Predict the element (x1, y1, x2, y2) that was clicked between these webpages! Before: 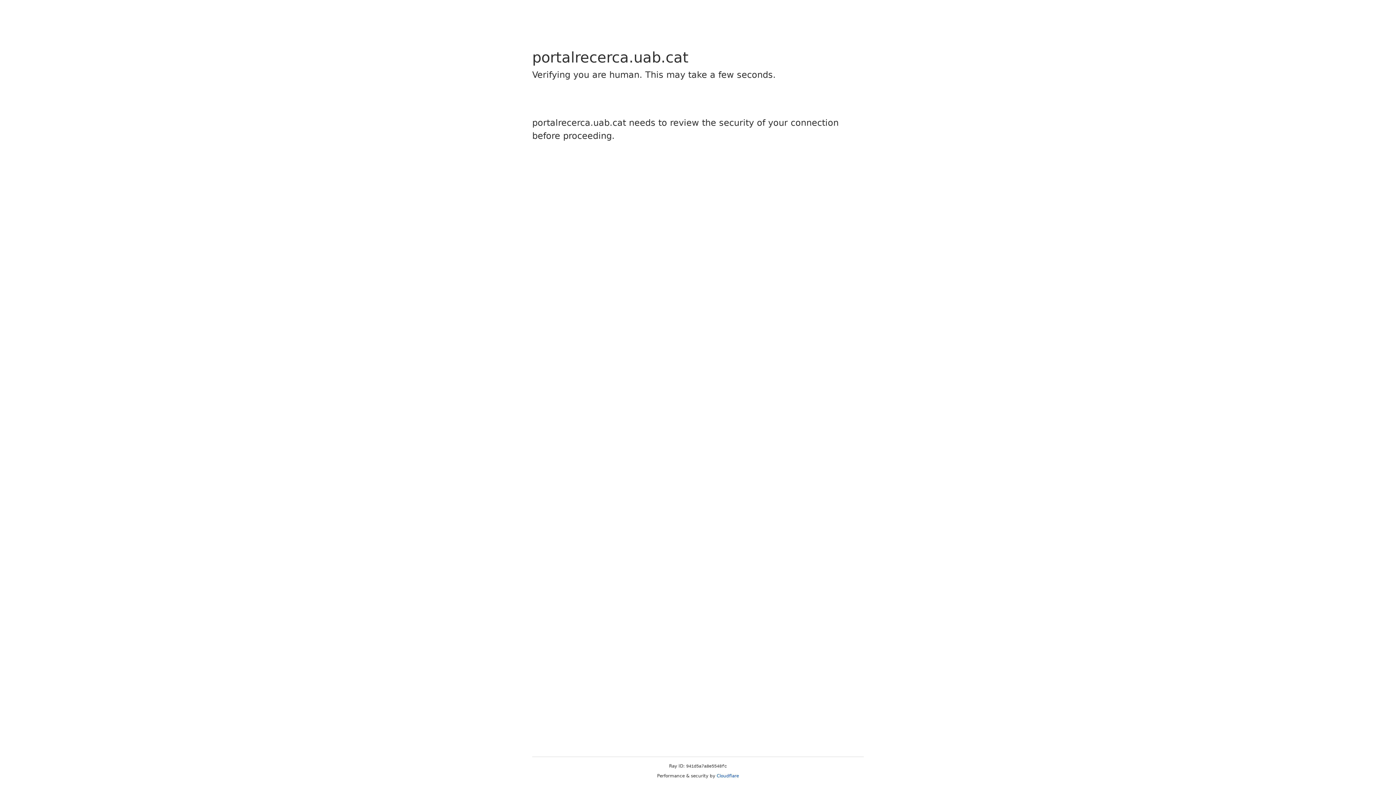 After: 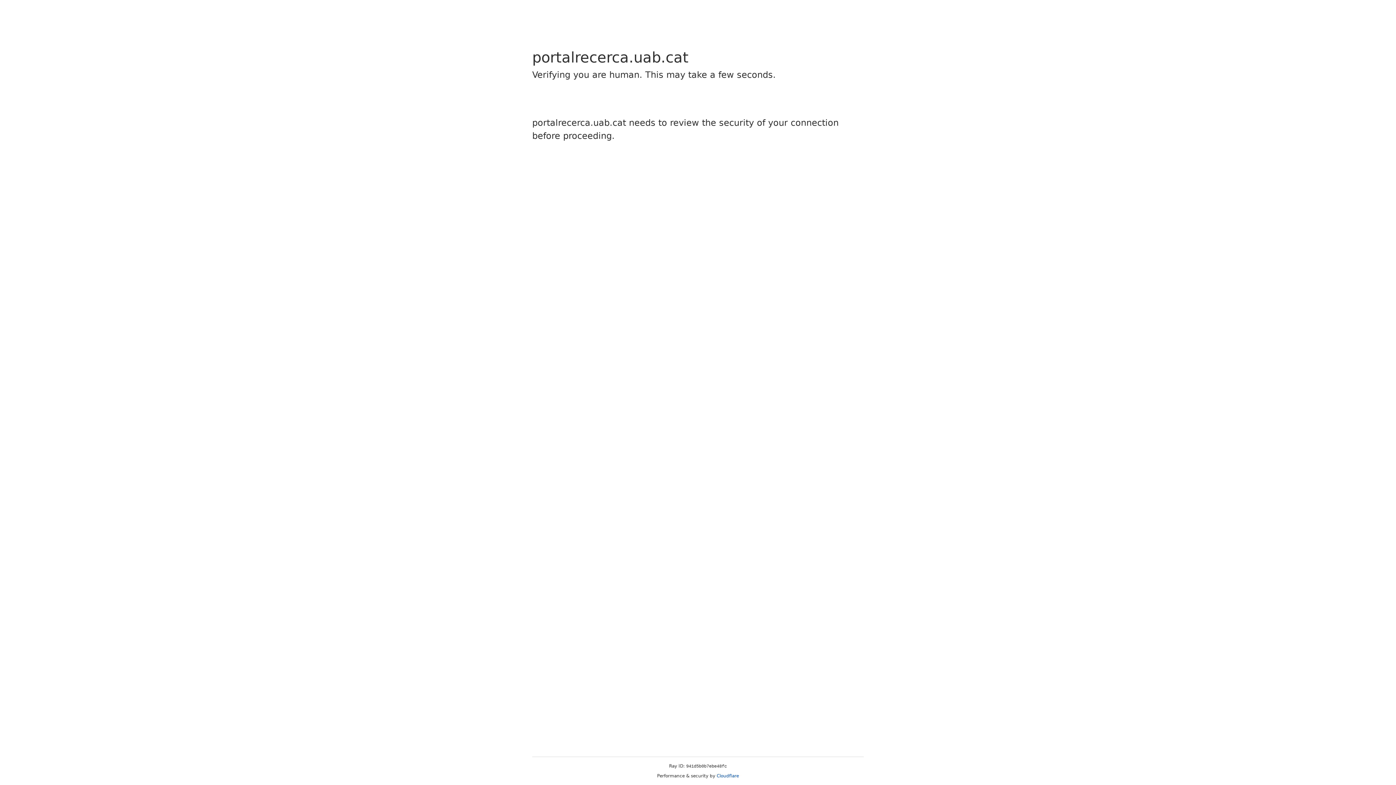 Action: label: Cloudflare bbox: (716, 773, 739, 778)